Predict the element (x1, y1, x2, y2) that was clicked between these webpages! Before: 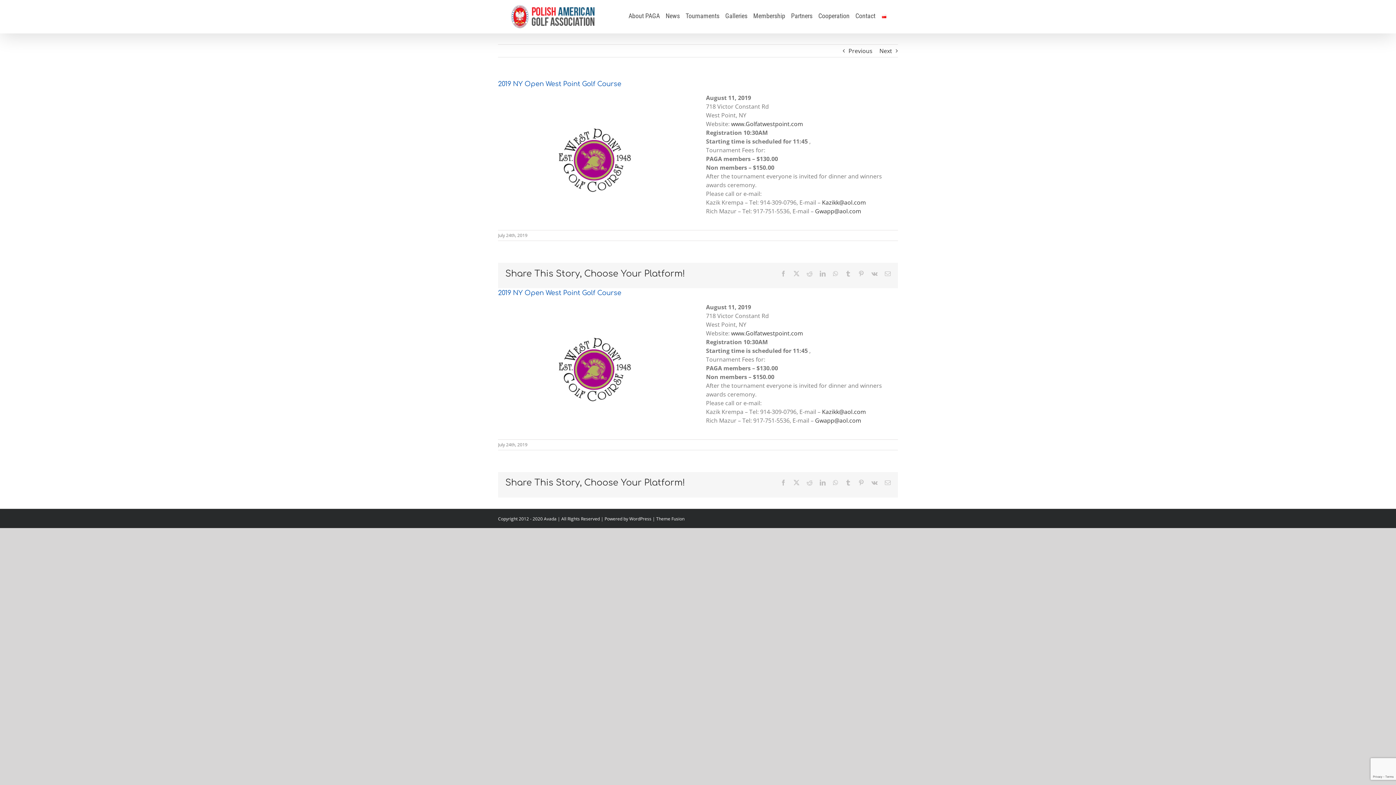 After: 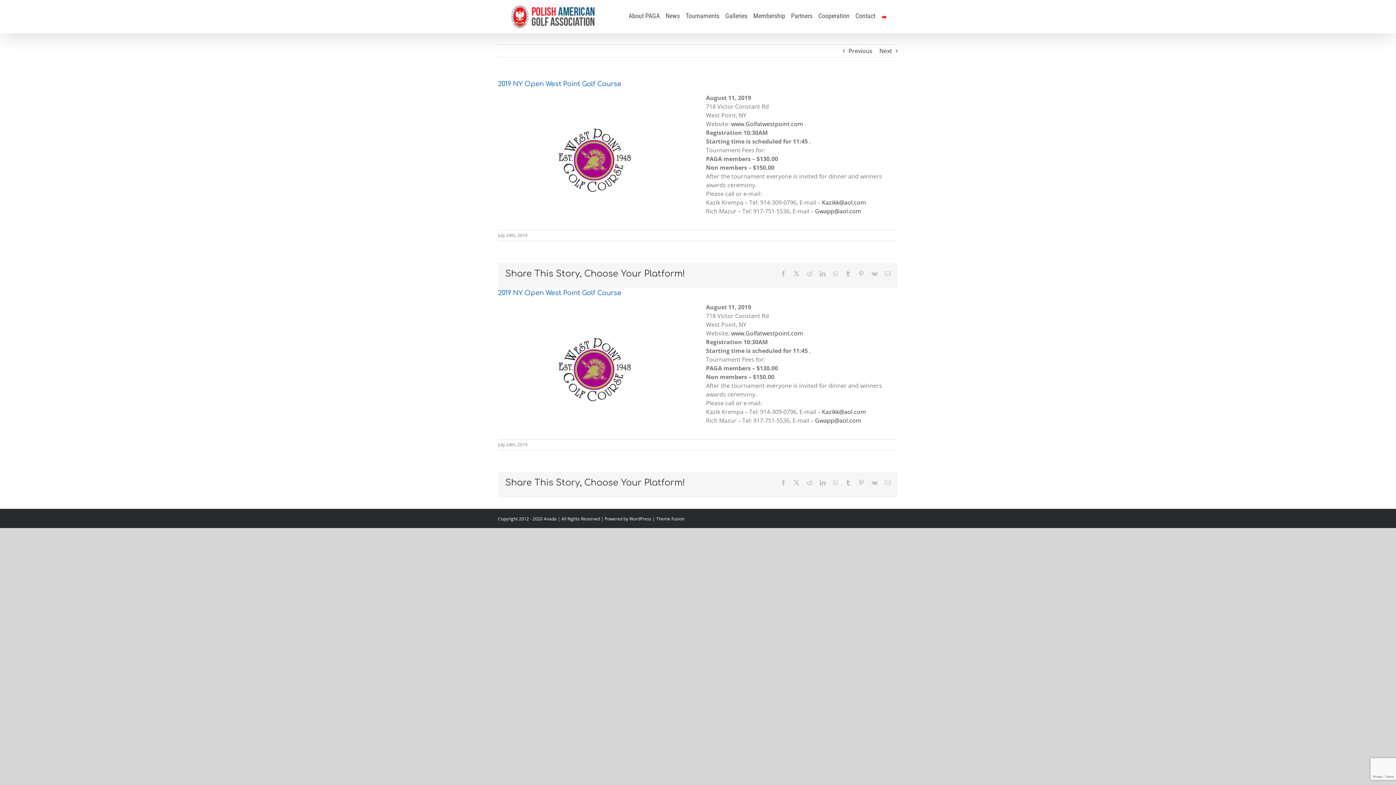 Action: bbox: (881, 0, 887, 31)